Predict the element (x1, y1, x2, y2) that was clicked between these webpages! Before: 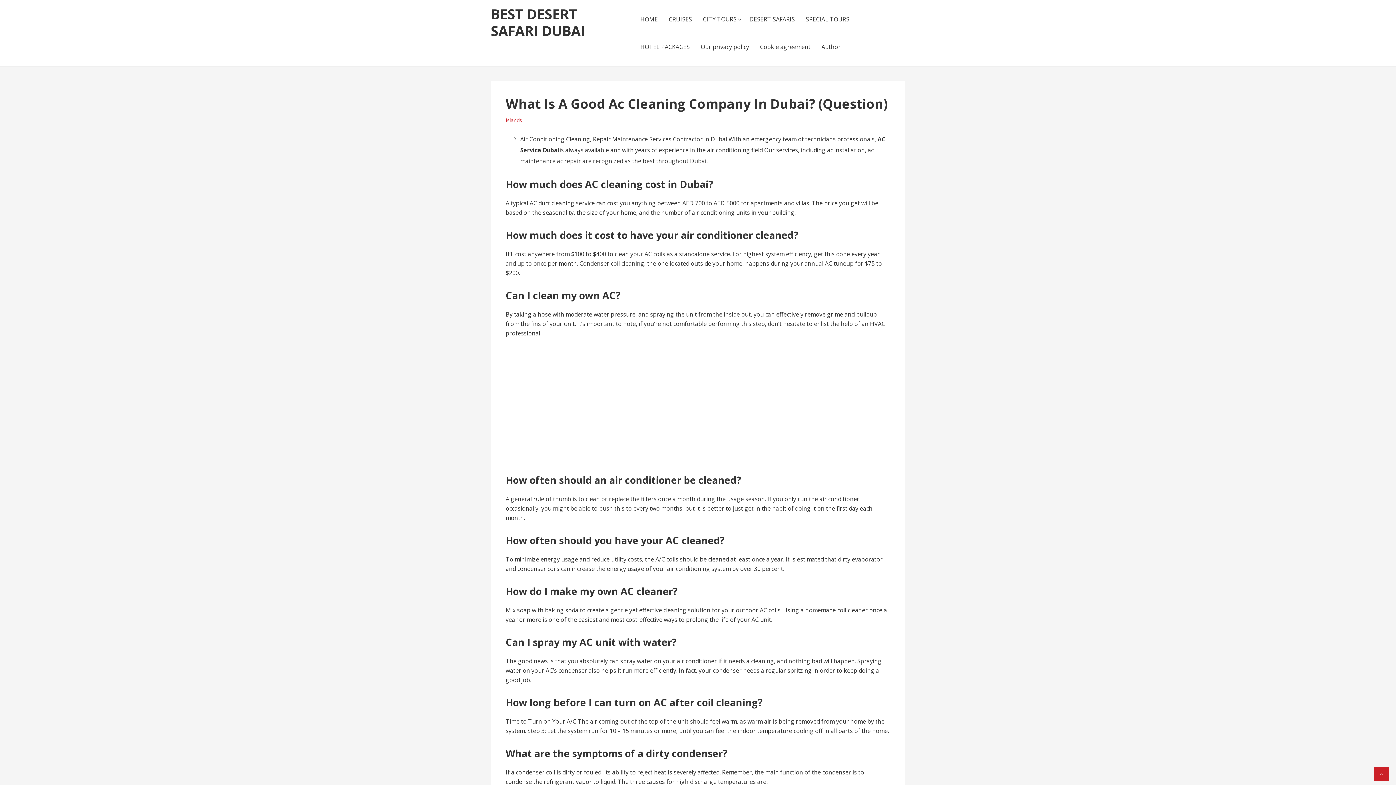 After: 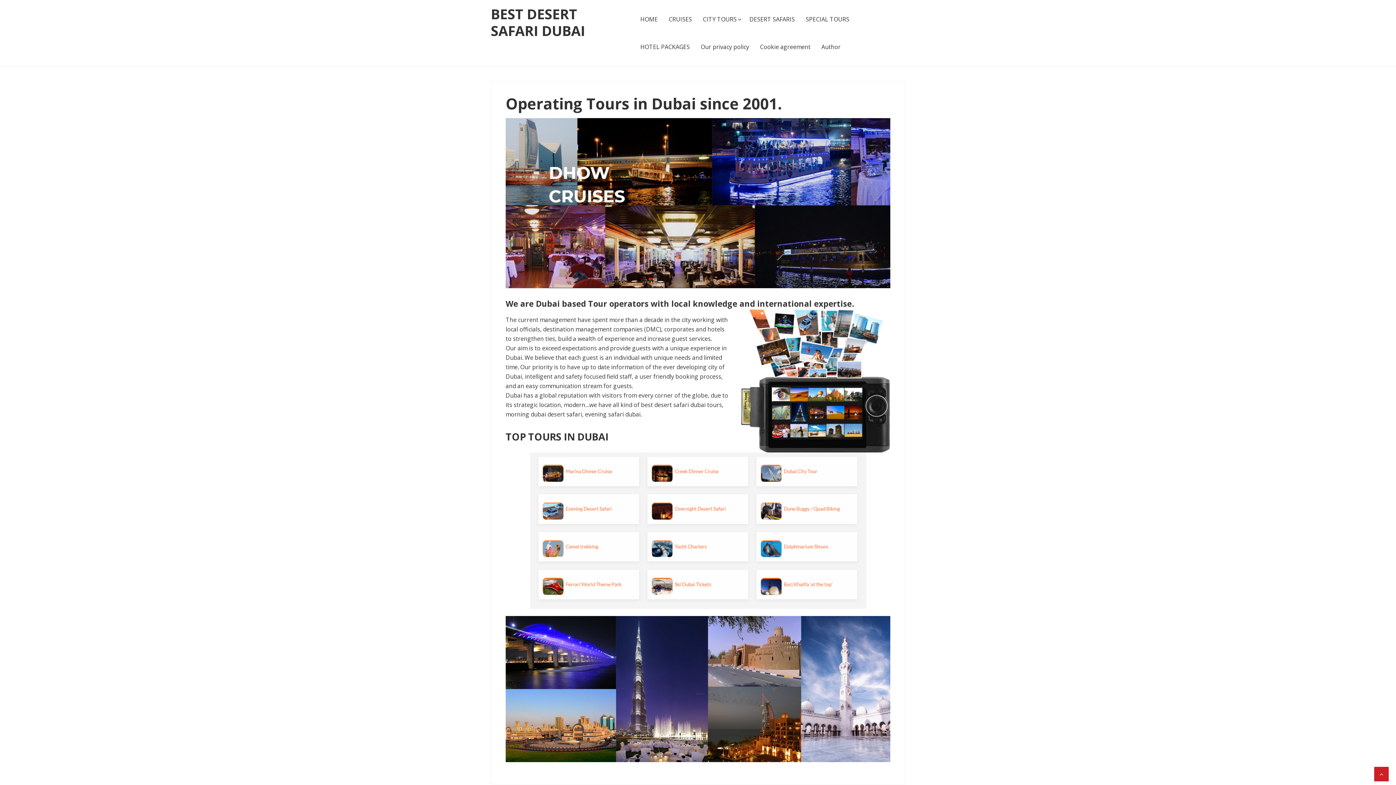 Action: label: BEST DESERT SAFARI DUBAI bbox: (490, 4, 585, 40)